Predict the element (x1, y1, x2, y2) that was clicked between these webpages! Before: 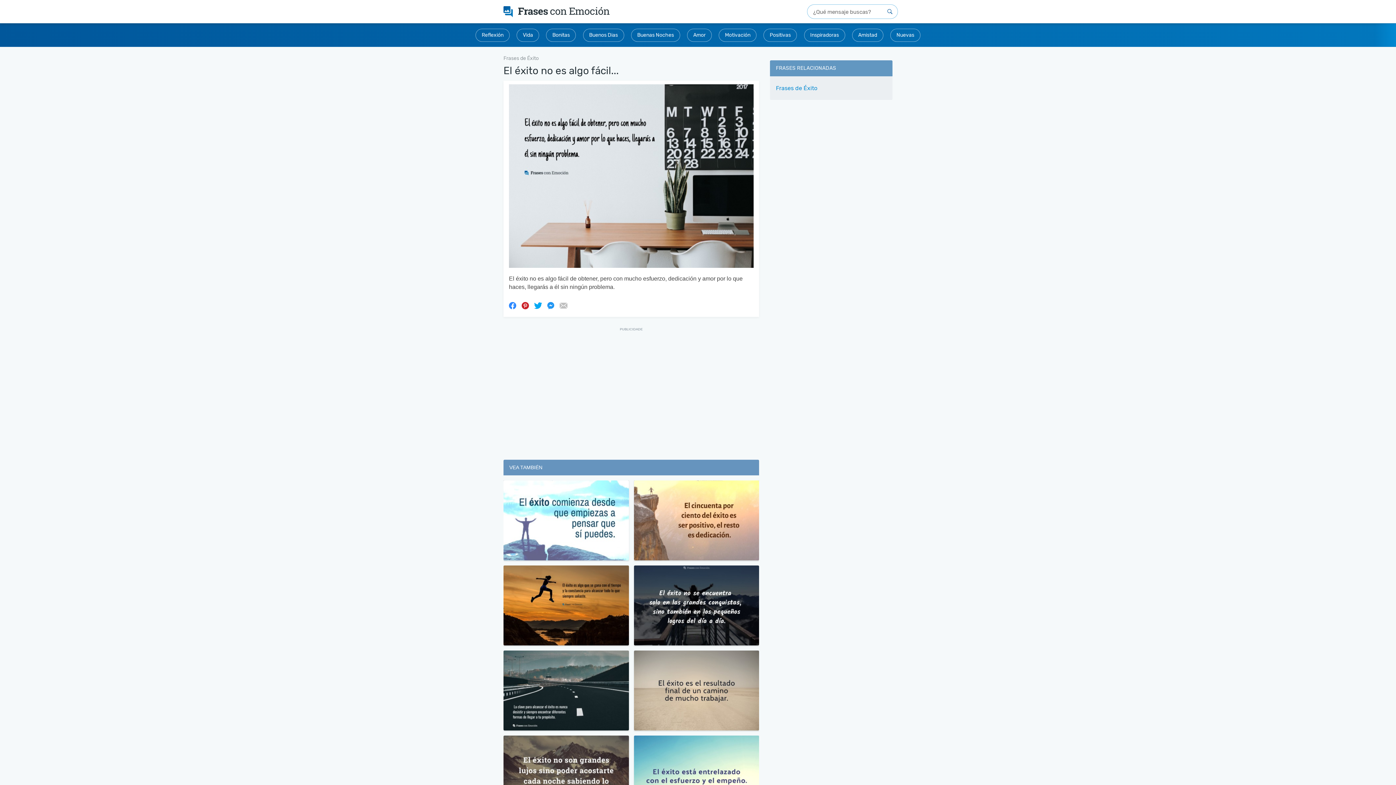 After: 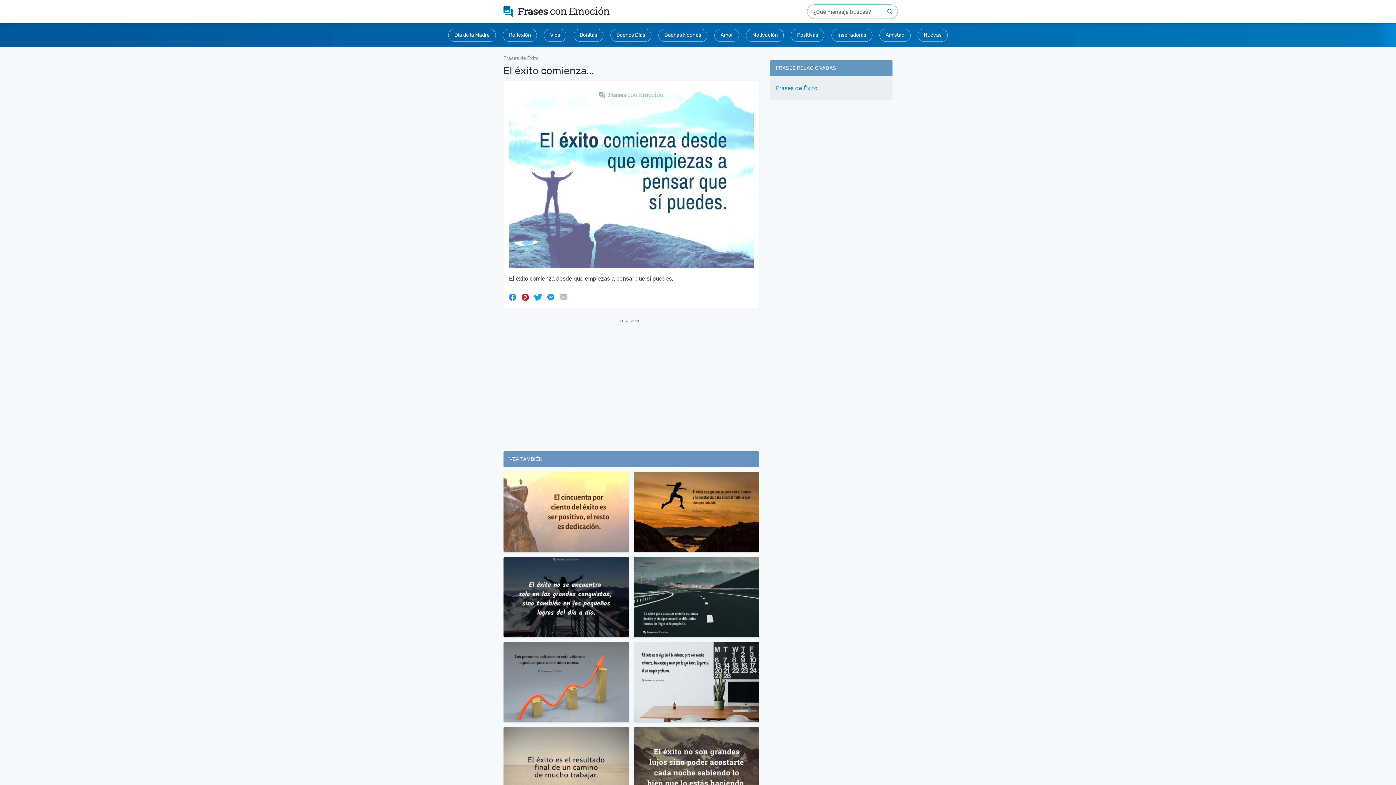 Action: bbox: (503, 481, 628, 487)